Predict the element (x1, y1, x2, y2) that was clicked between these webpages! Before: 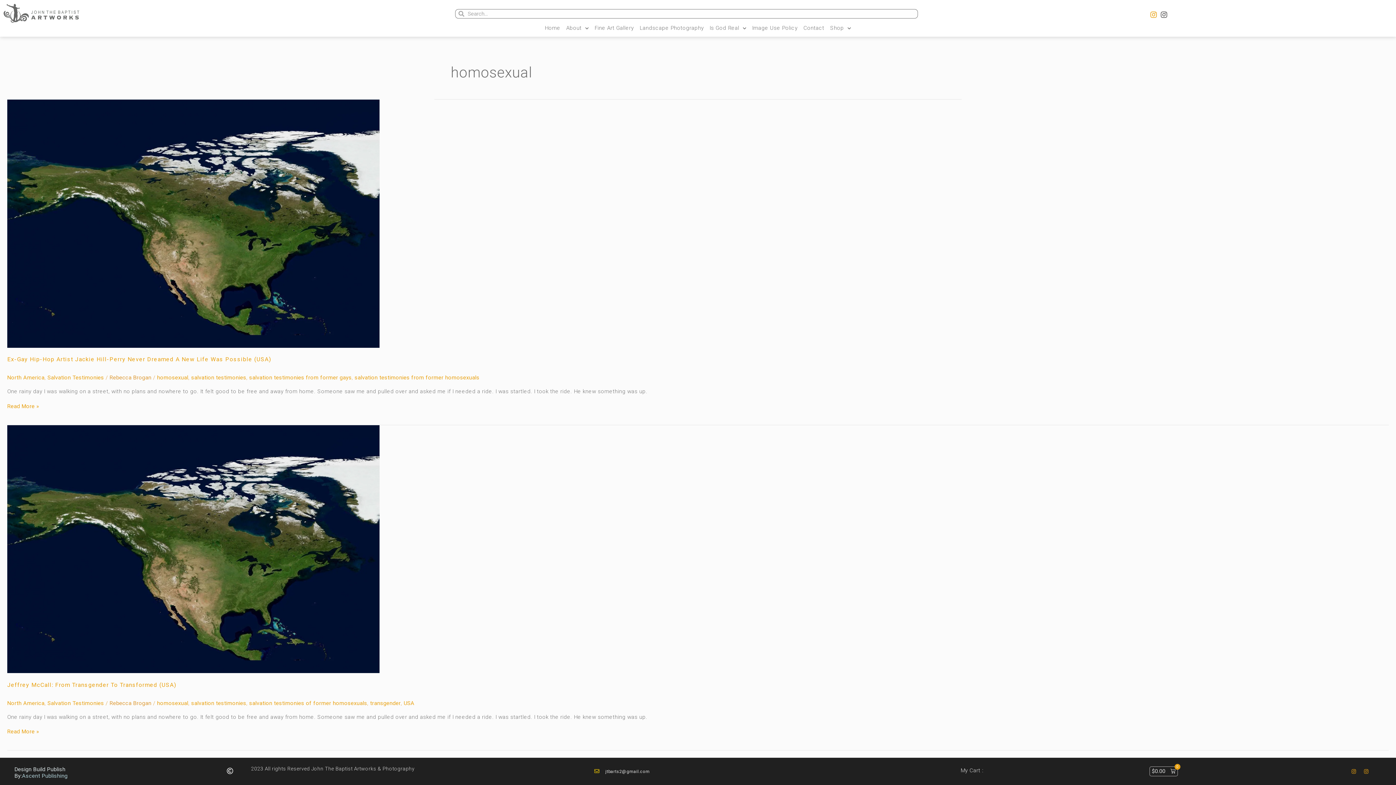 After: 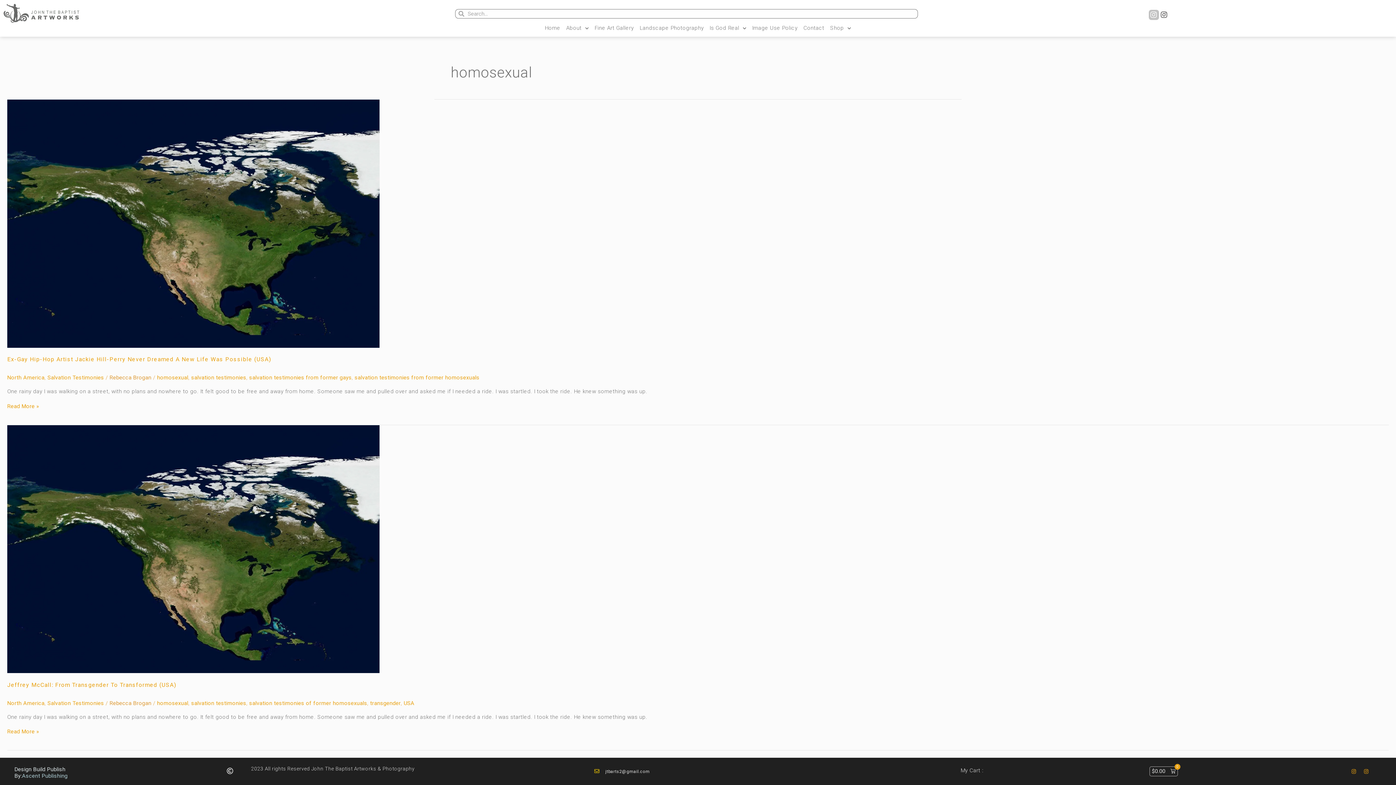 Action: bbox: (1149, 9, 1159, 20) label: Instagram